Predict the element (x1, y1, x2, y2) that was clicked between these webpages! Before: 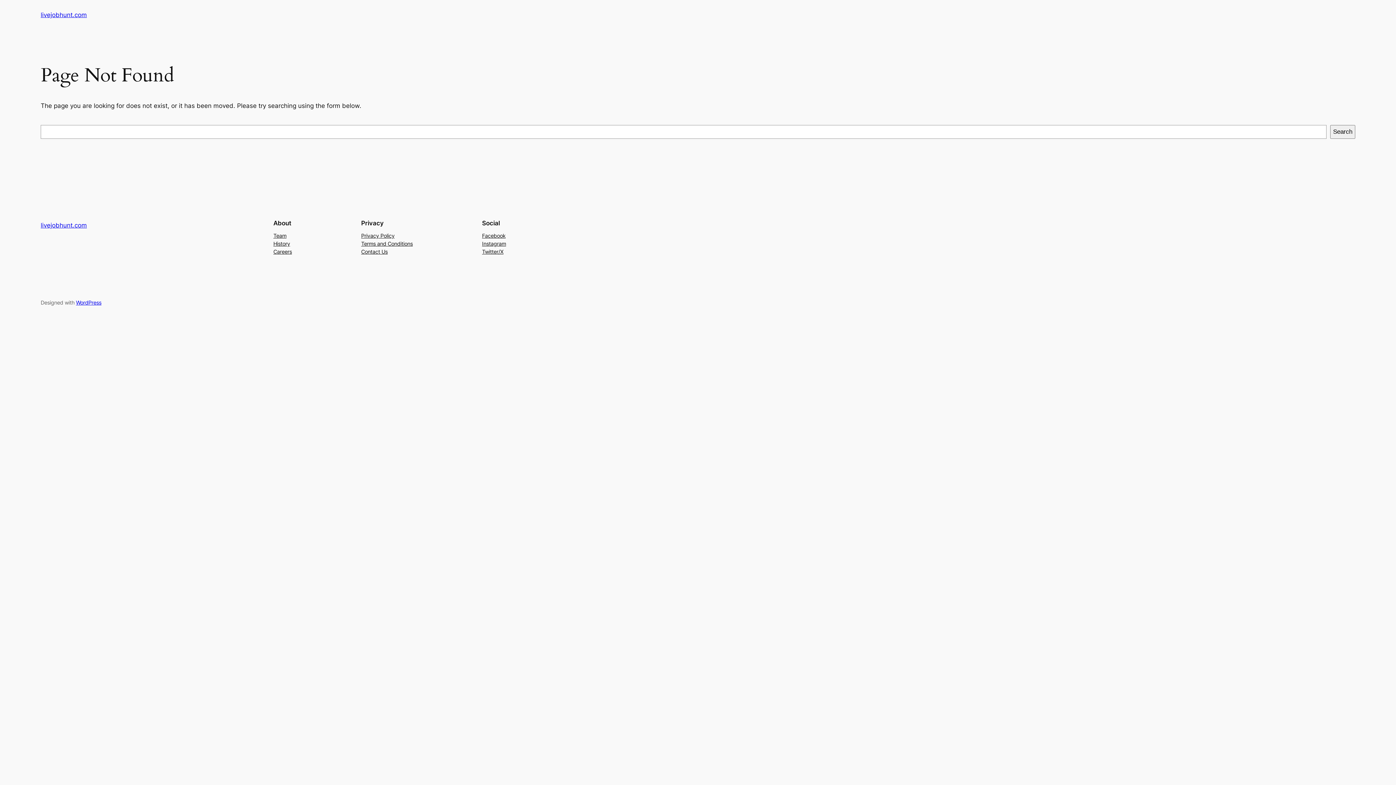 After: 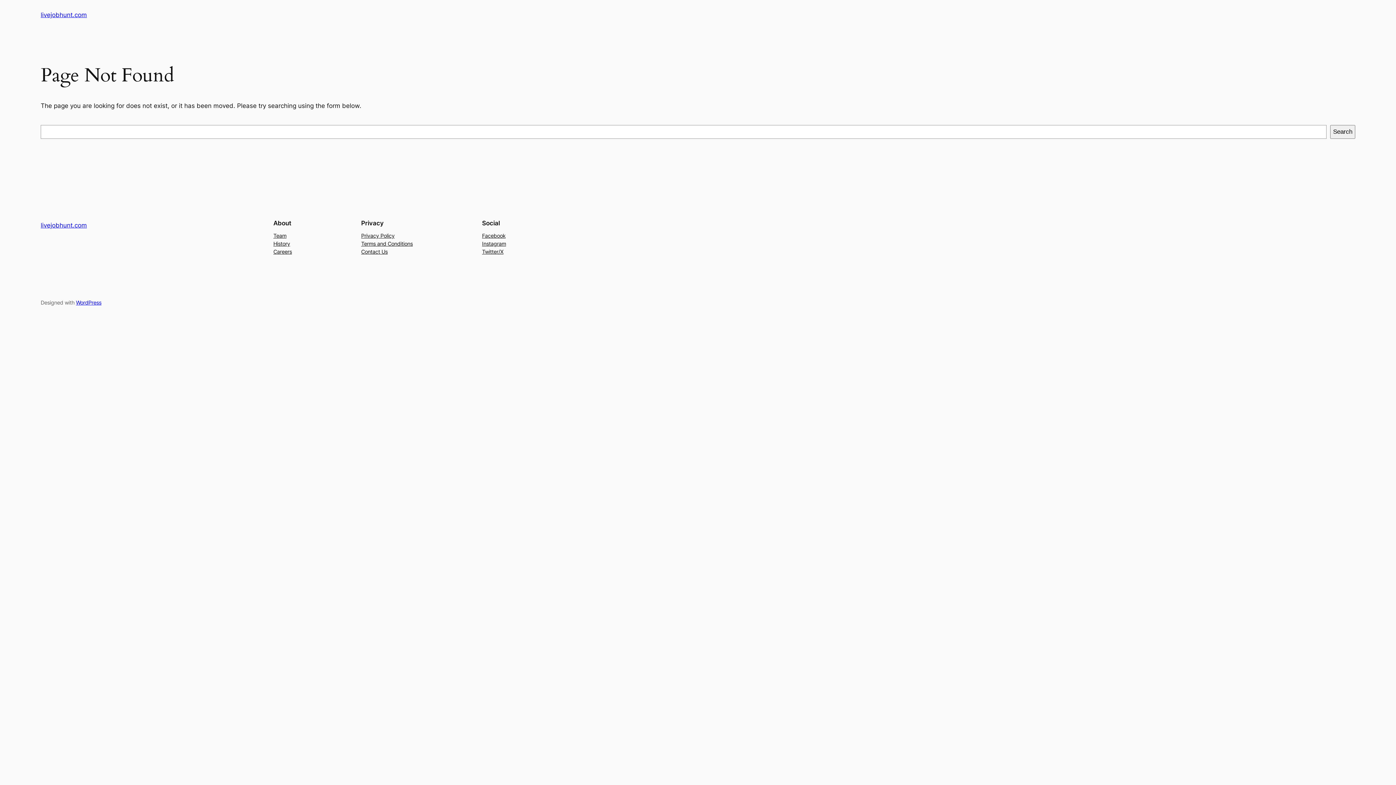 Action: bbox: (361, 247, 387, 255) label: Contact Us